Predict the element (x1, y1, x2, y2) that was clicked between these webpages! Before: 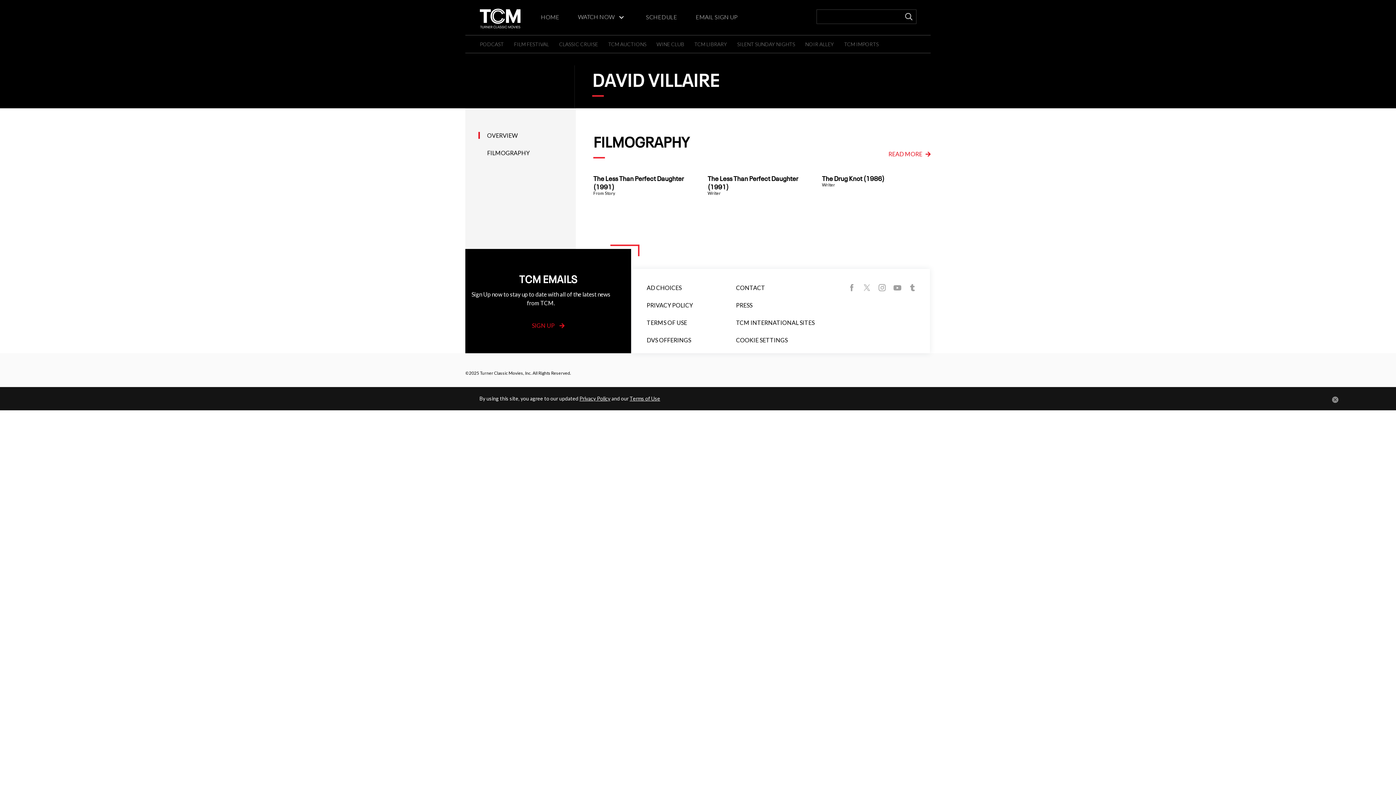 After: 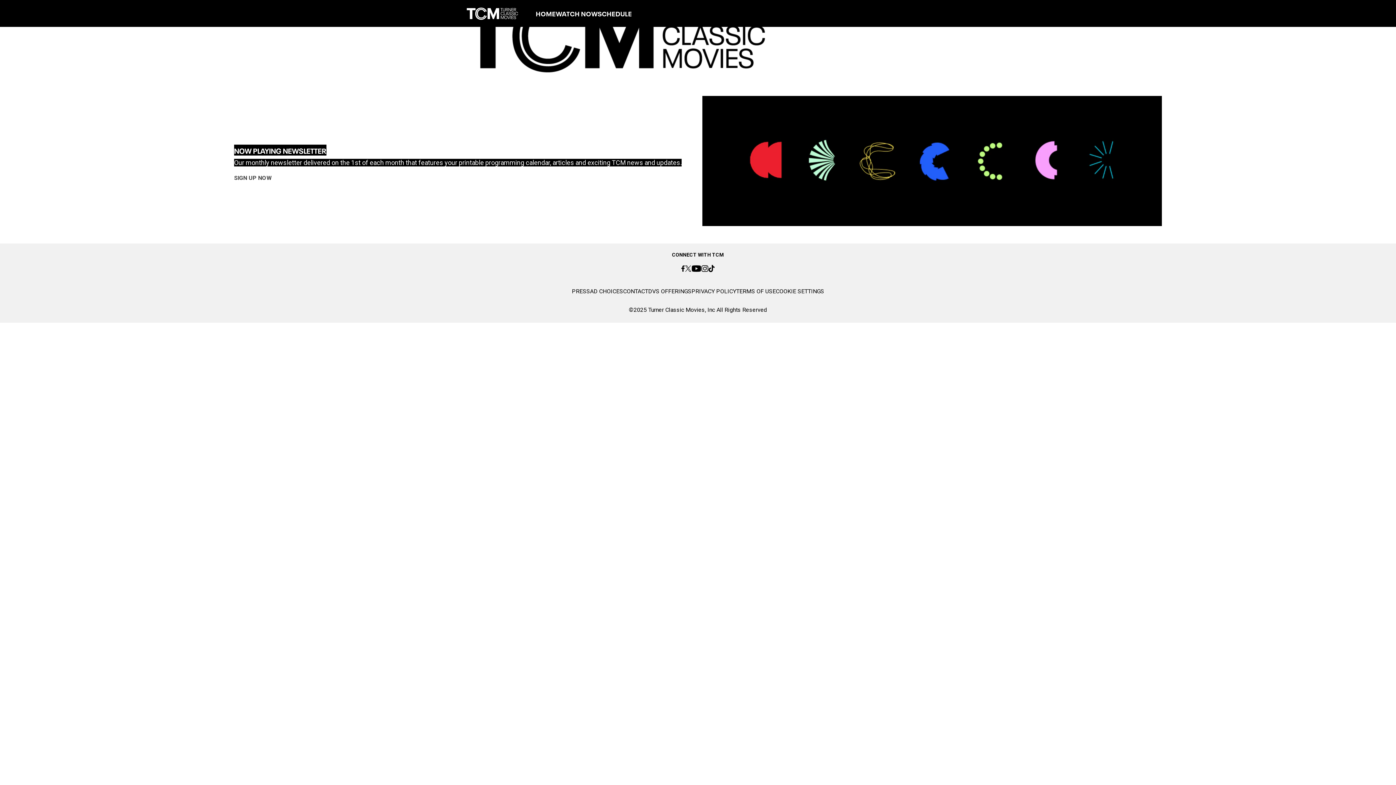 Action: bbox: (646, 336, 691, 349) label: DVS OFFERINGS